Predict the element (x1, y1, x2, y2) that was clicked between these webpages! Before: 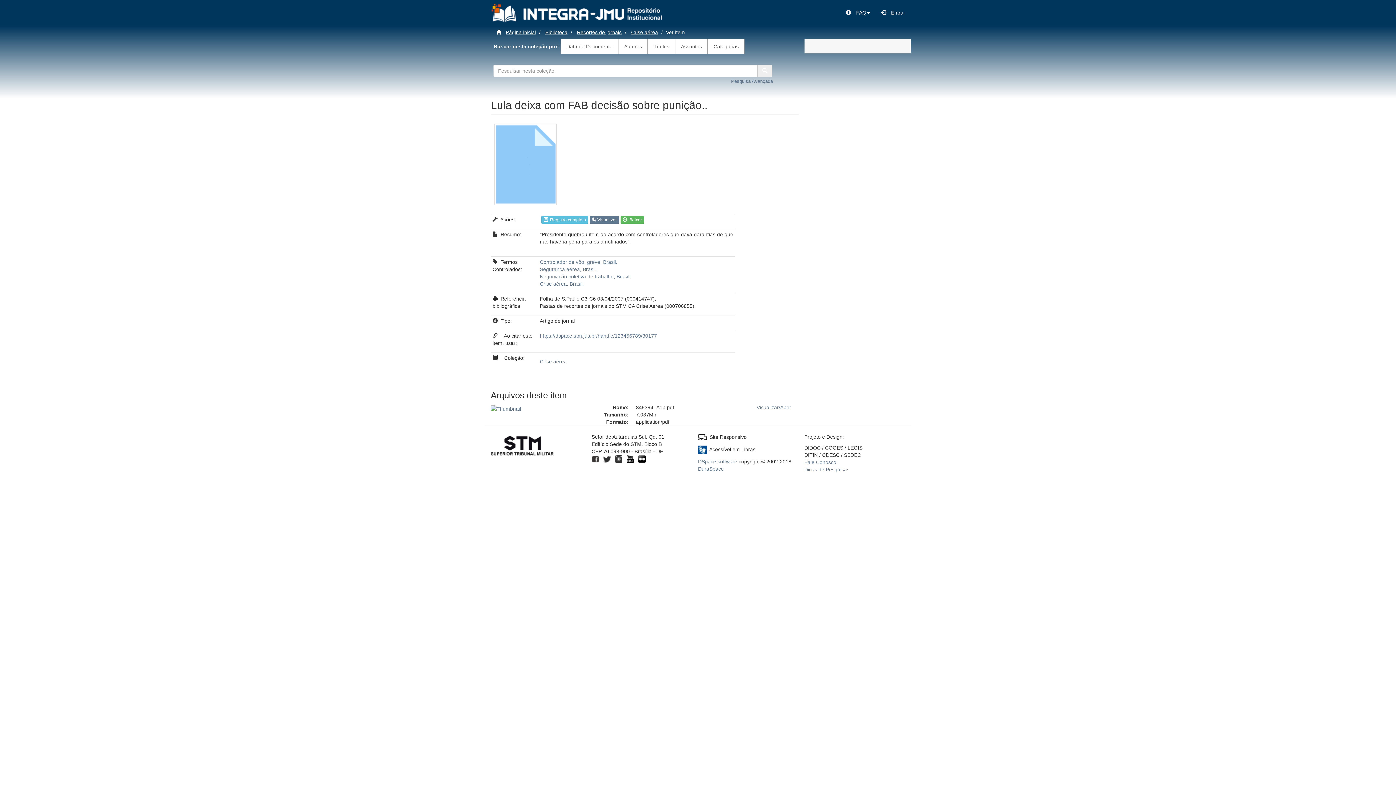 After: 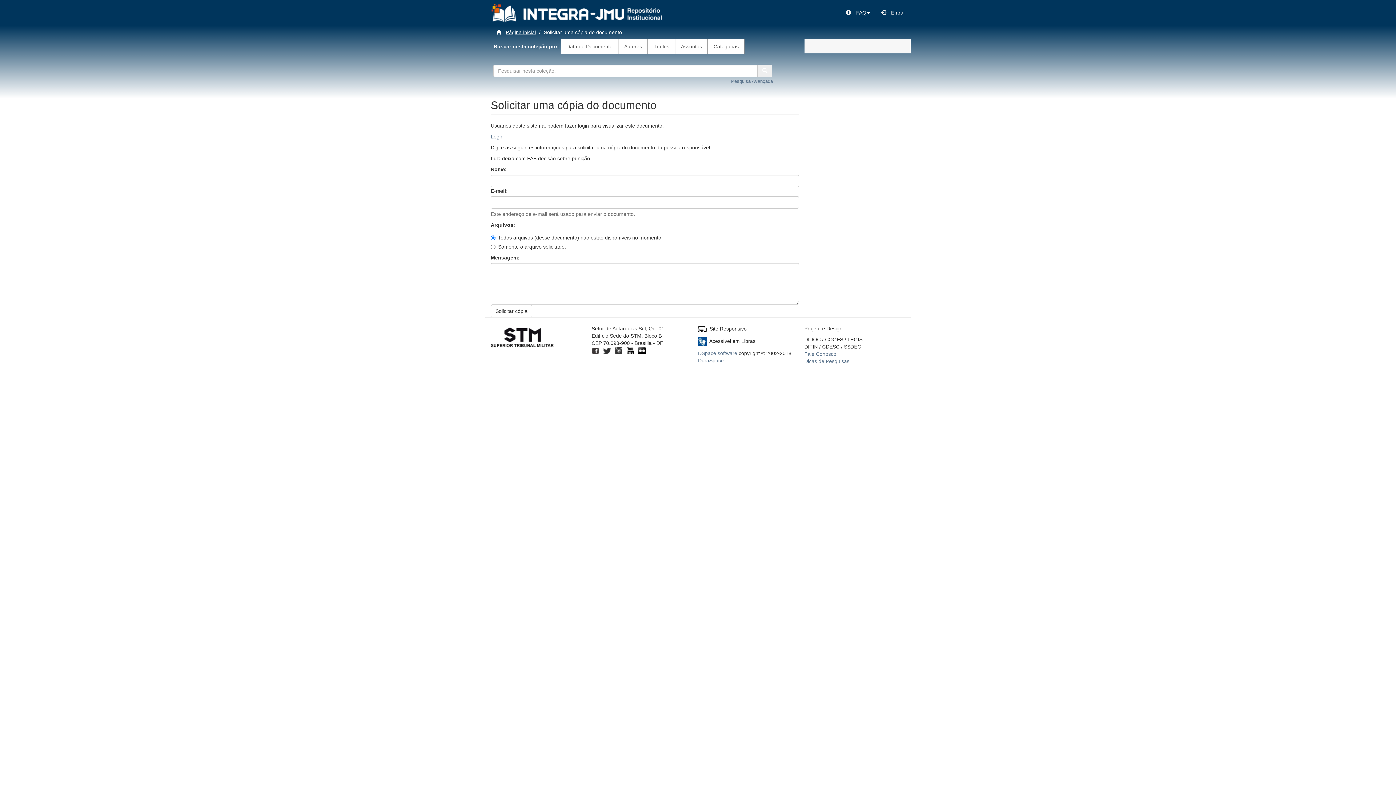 Action: bbox: (490, 405, 558, 412)